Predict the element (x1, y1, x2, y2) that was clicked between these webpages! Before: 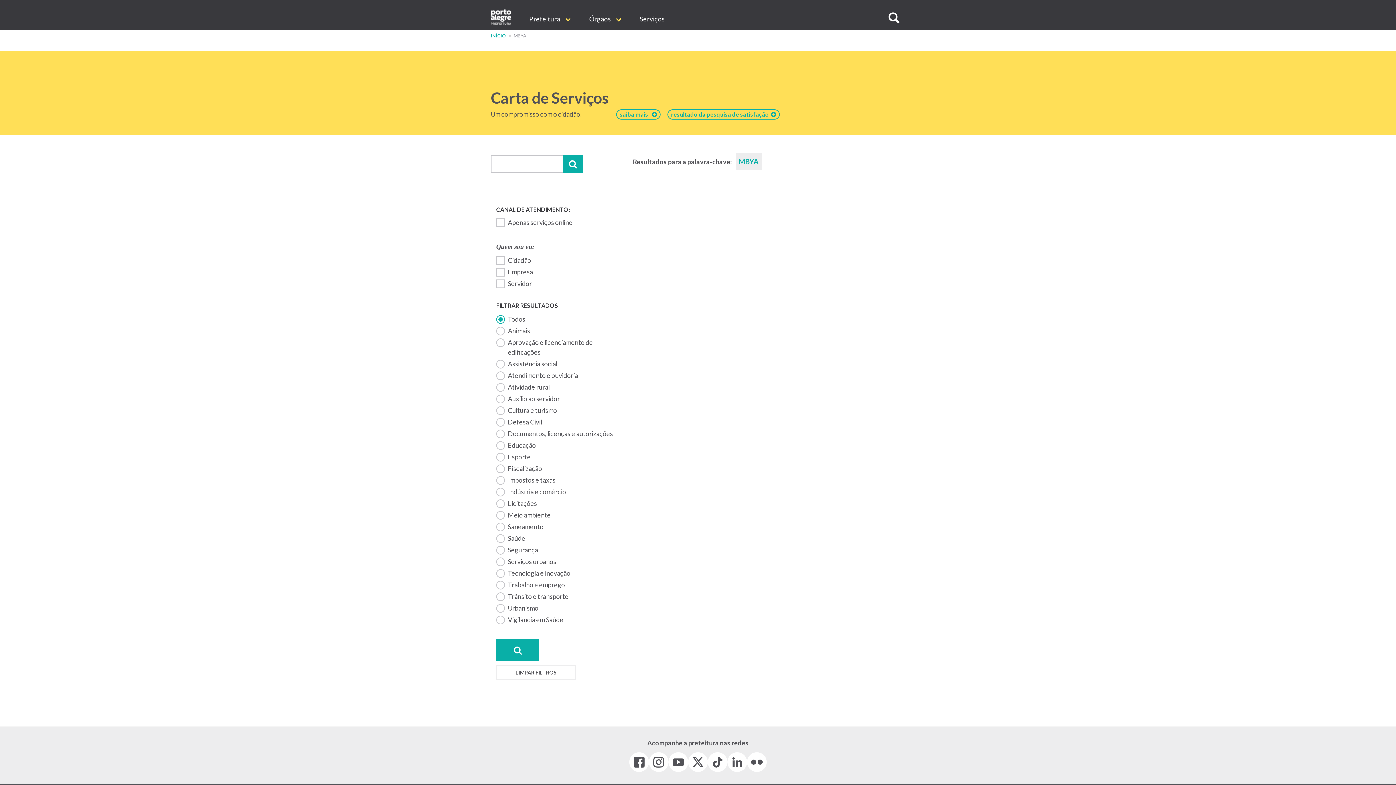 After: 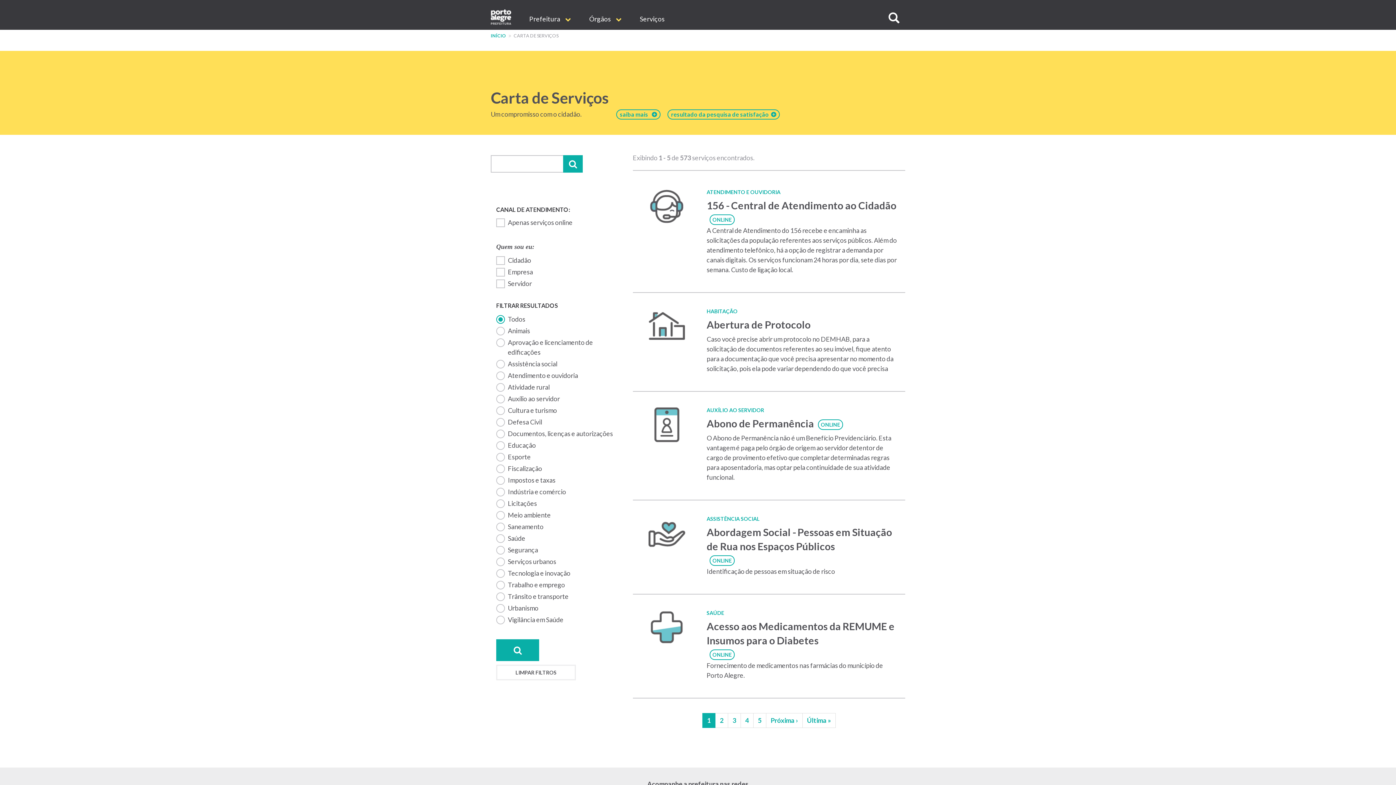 Action: bbox: (490, 88, 609, 106) label: Carta de Serviços